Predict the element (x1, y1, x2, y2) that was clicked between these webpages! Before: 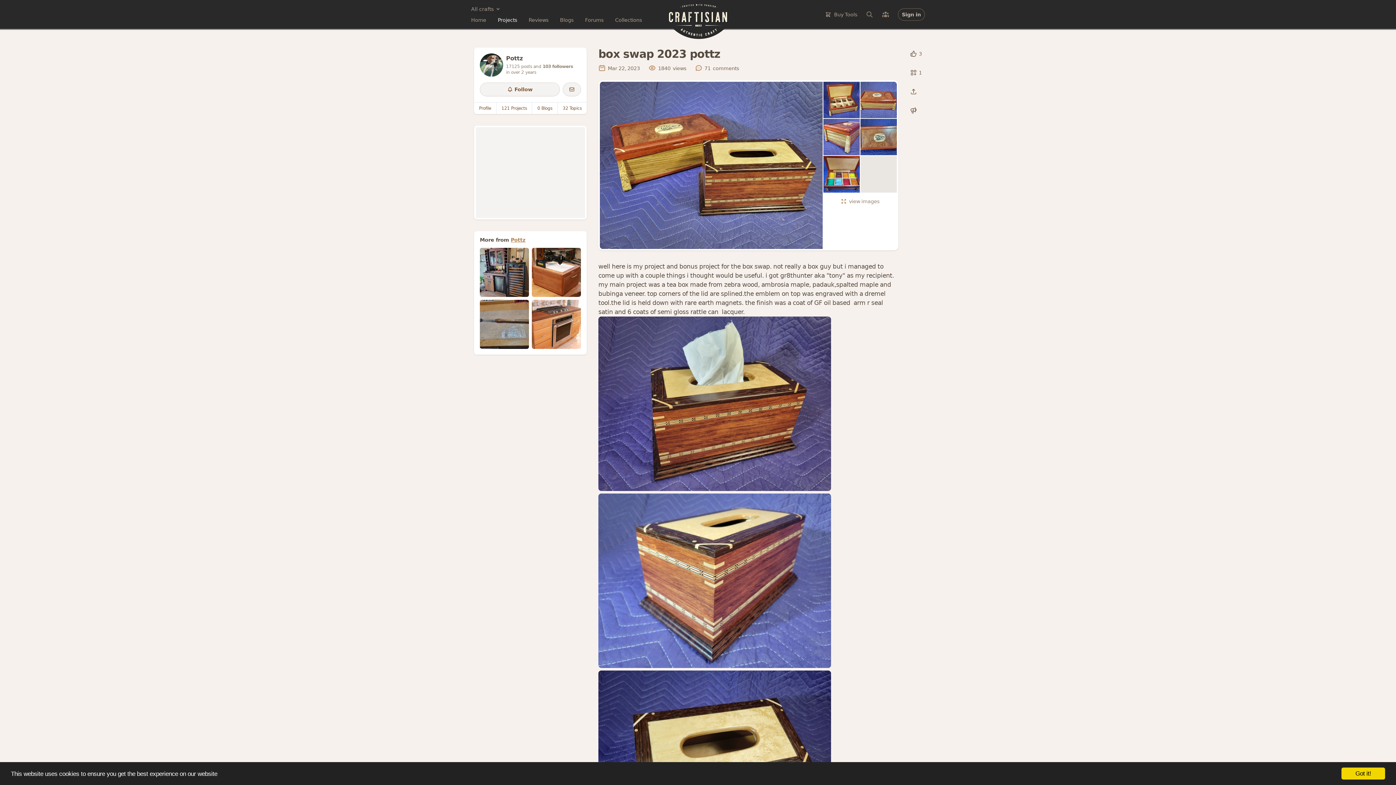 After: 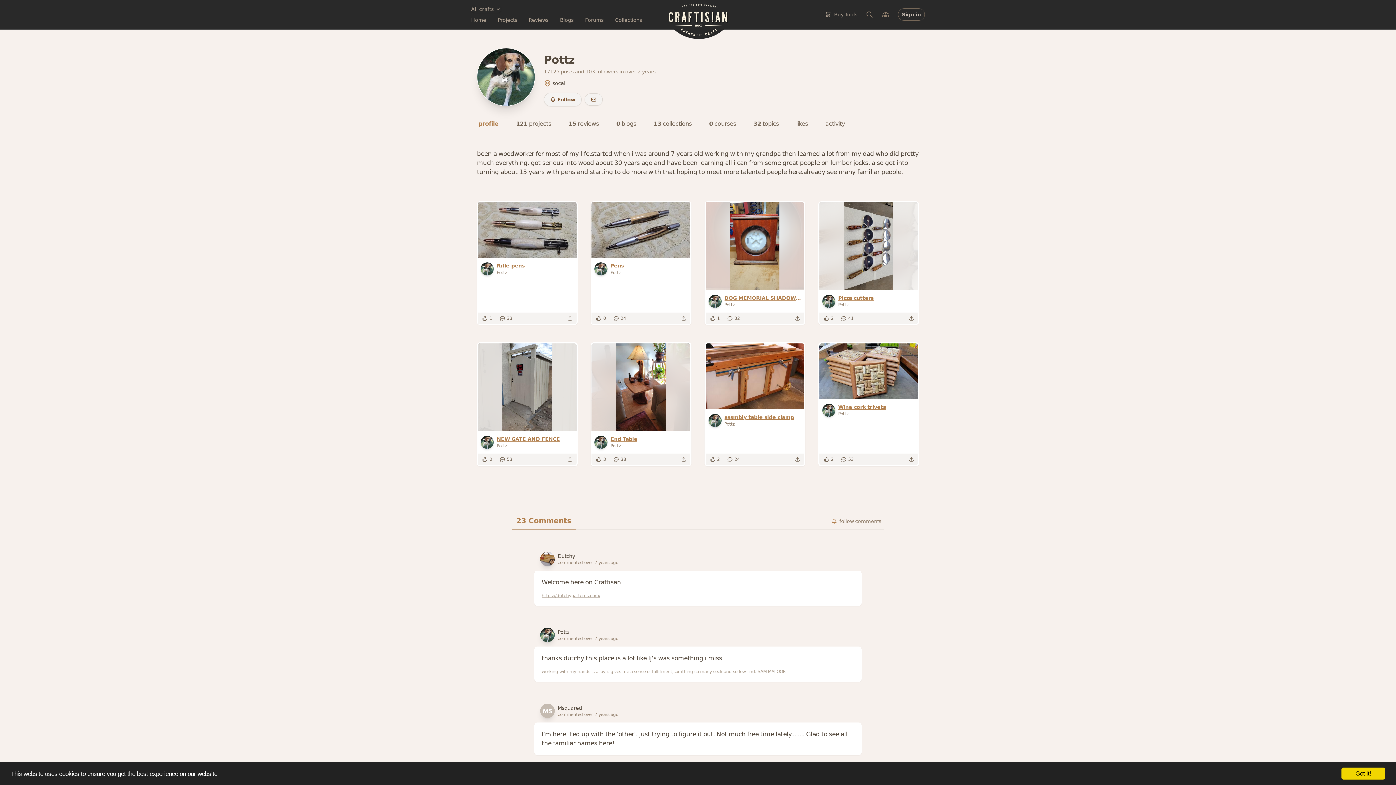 Action: label: Pottz bbox: (506, 54, 573, 62)